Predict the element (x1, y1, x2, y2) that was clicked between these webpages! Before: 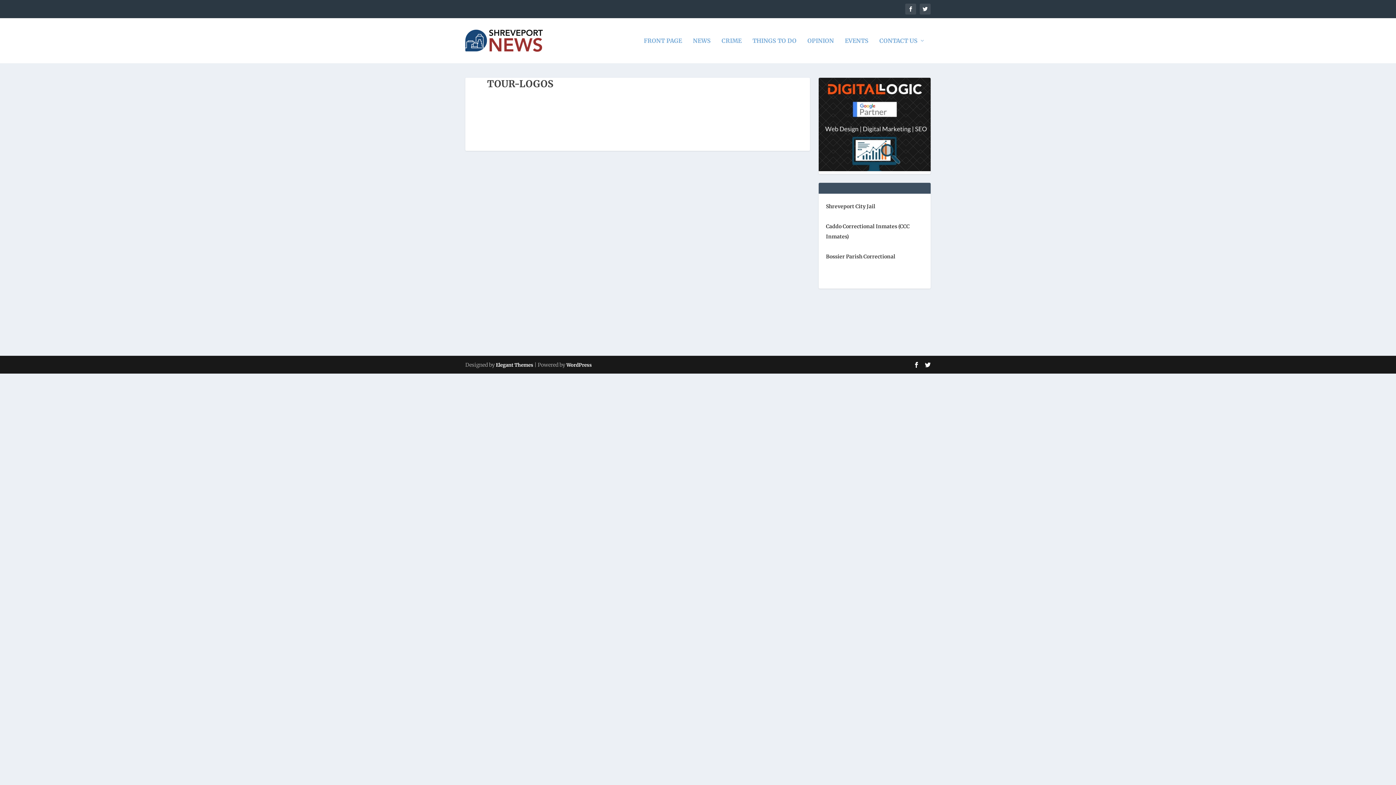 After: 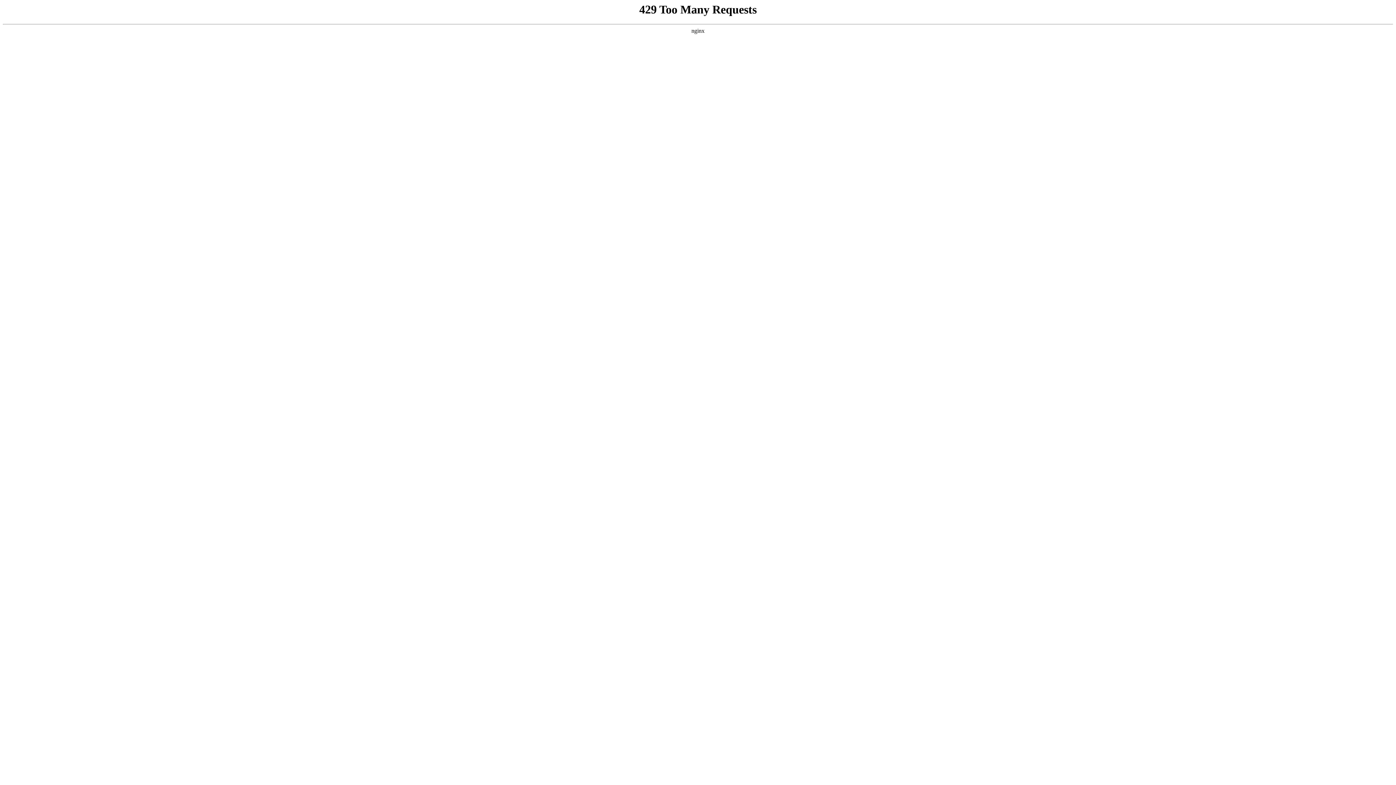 Action: label: FRONT PAGE bbox: (644, 37, 682, 63)